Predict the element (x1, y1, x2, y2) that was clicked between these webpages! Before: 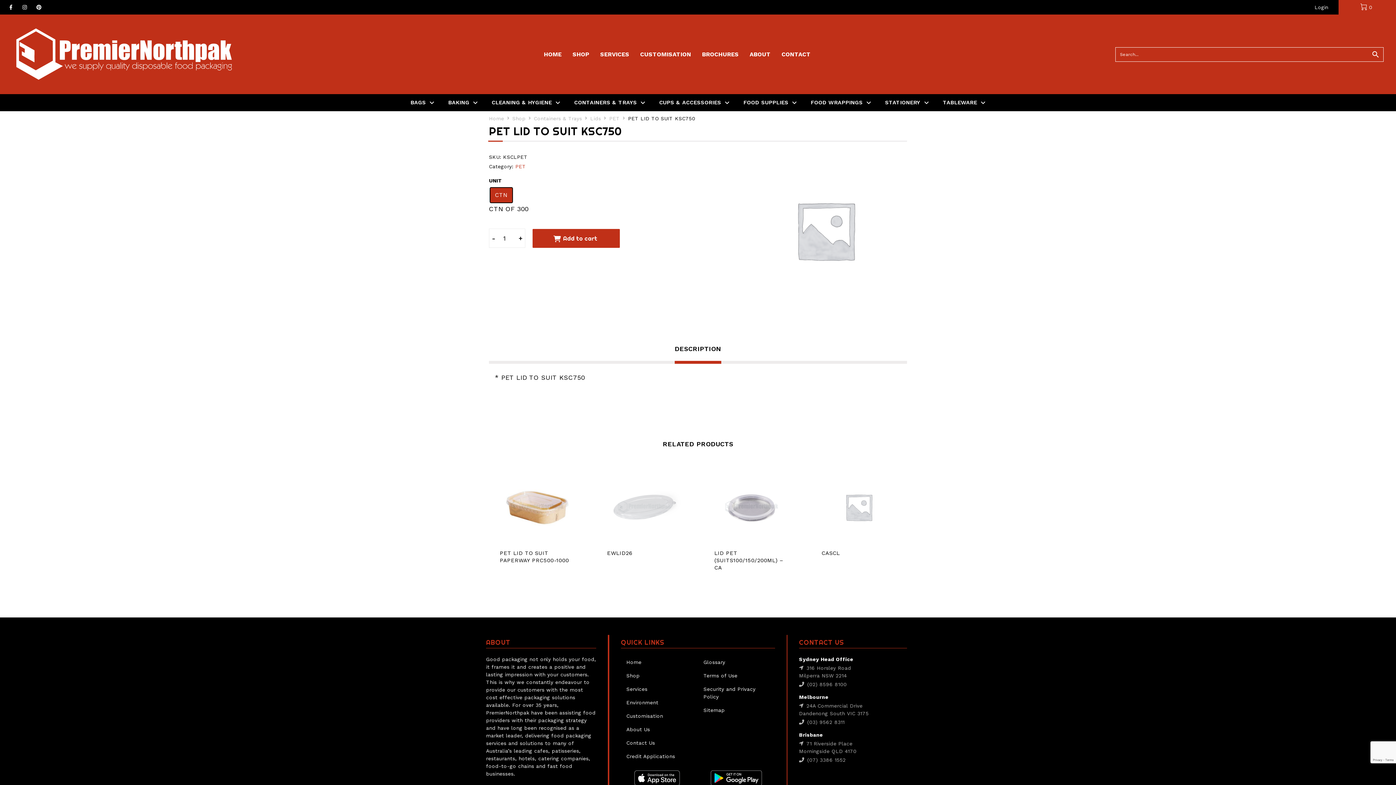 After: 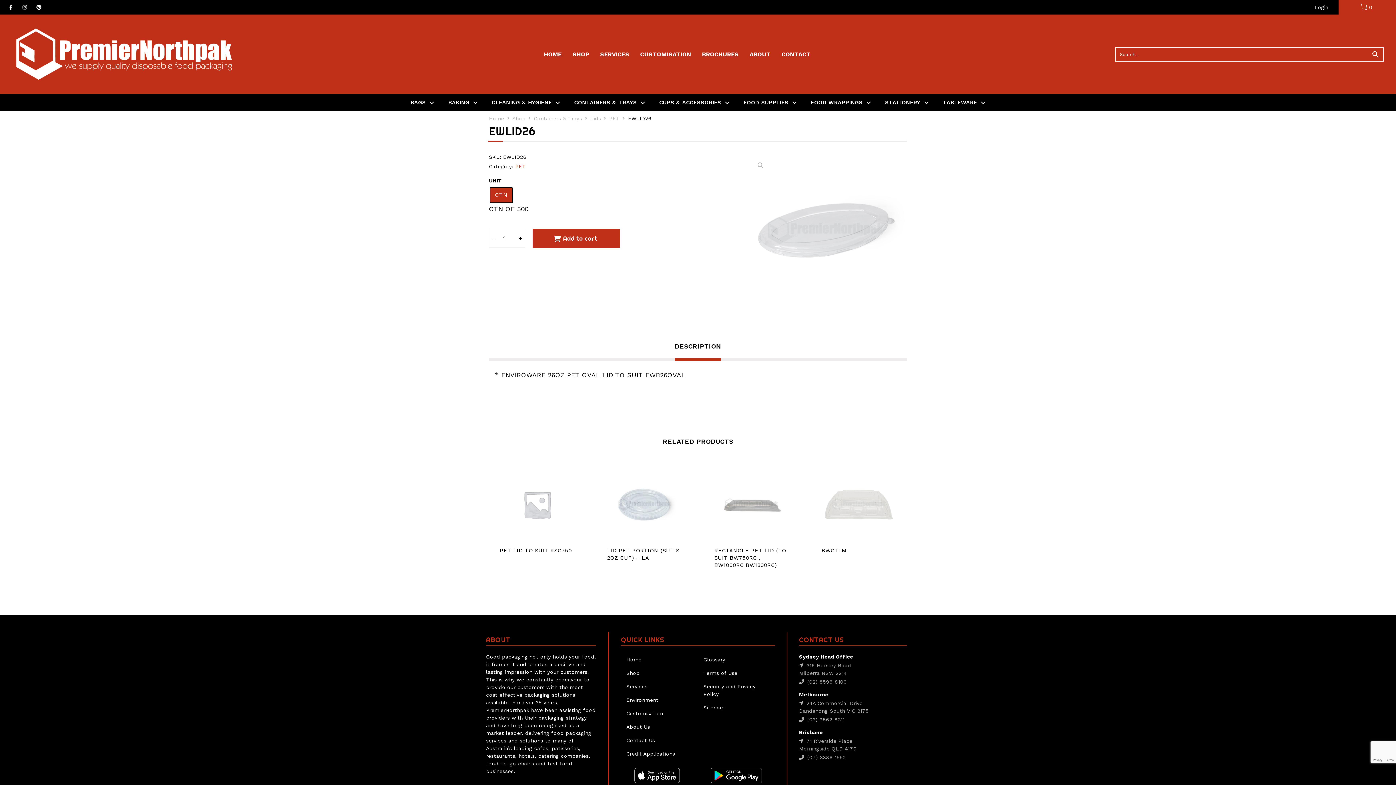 Action: label: EWLID26 bbox: (607, 550, 632, 556)